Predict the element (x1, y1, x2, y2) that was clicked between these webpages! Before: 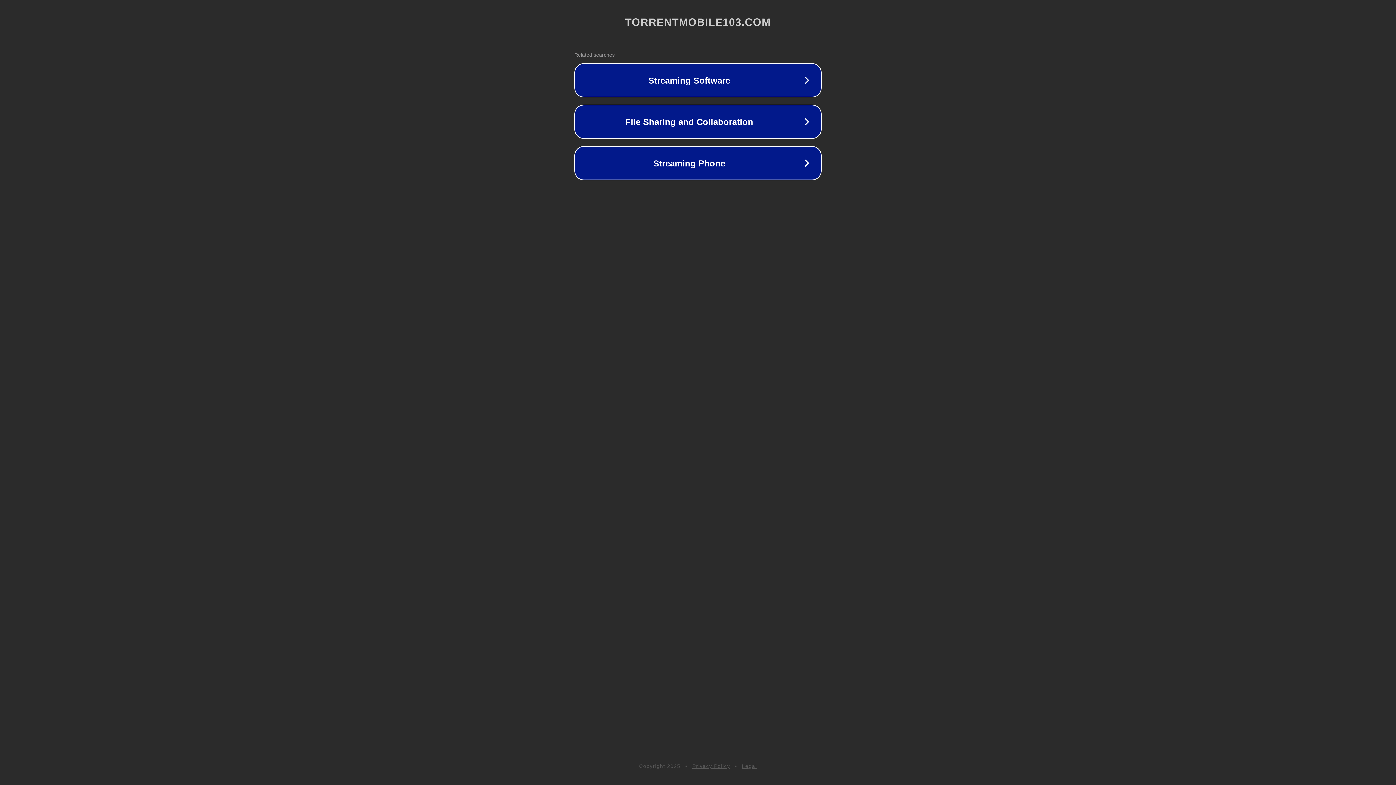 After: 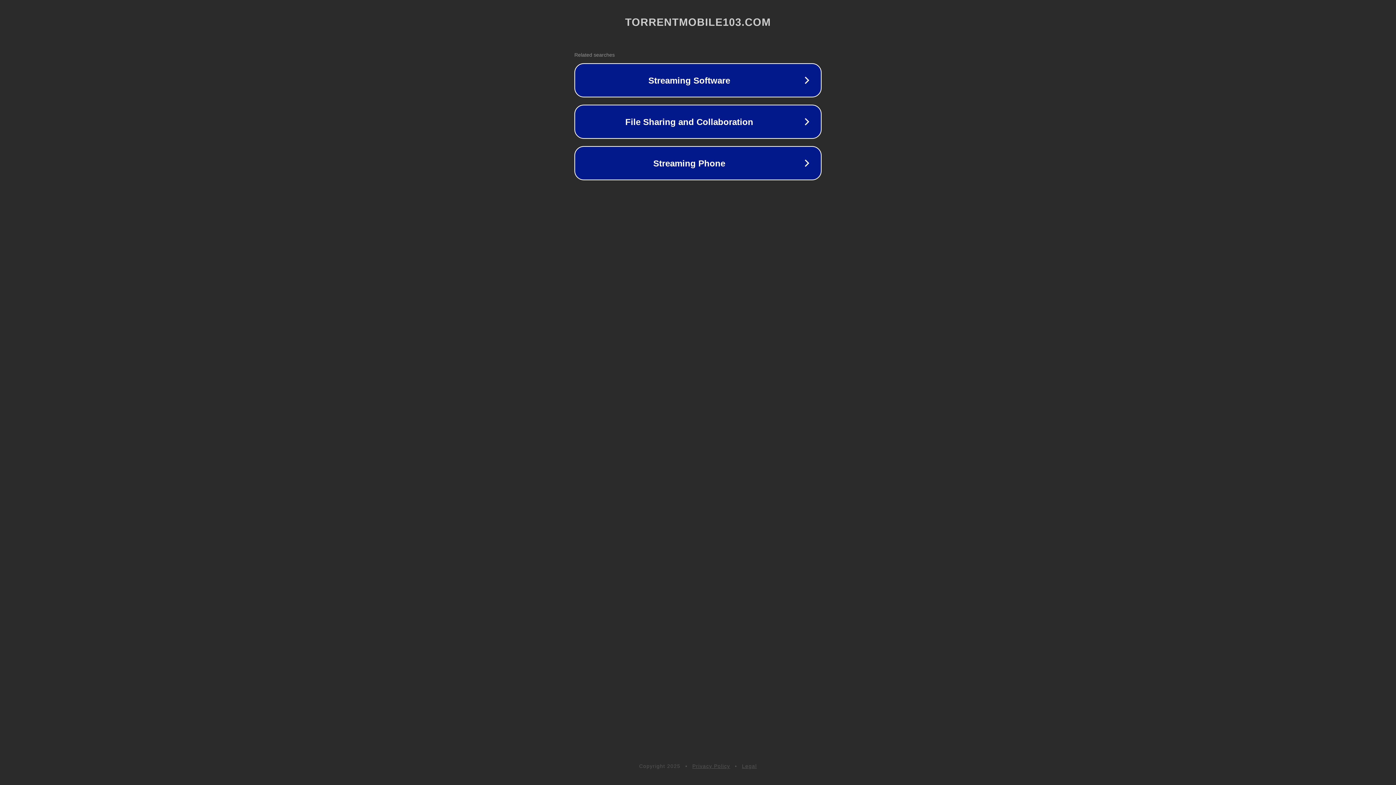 Action: label: Privacy Policy bbox: (692, 763, 730, 769)